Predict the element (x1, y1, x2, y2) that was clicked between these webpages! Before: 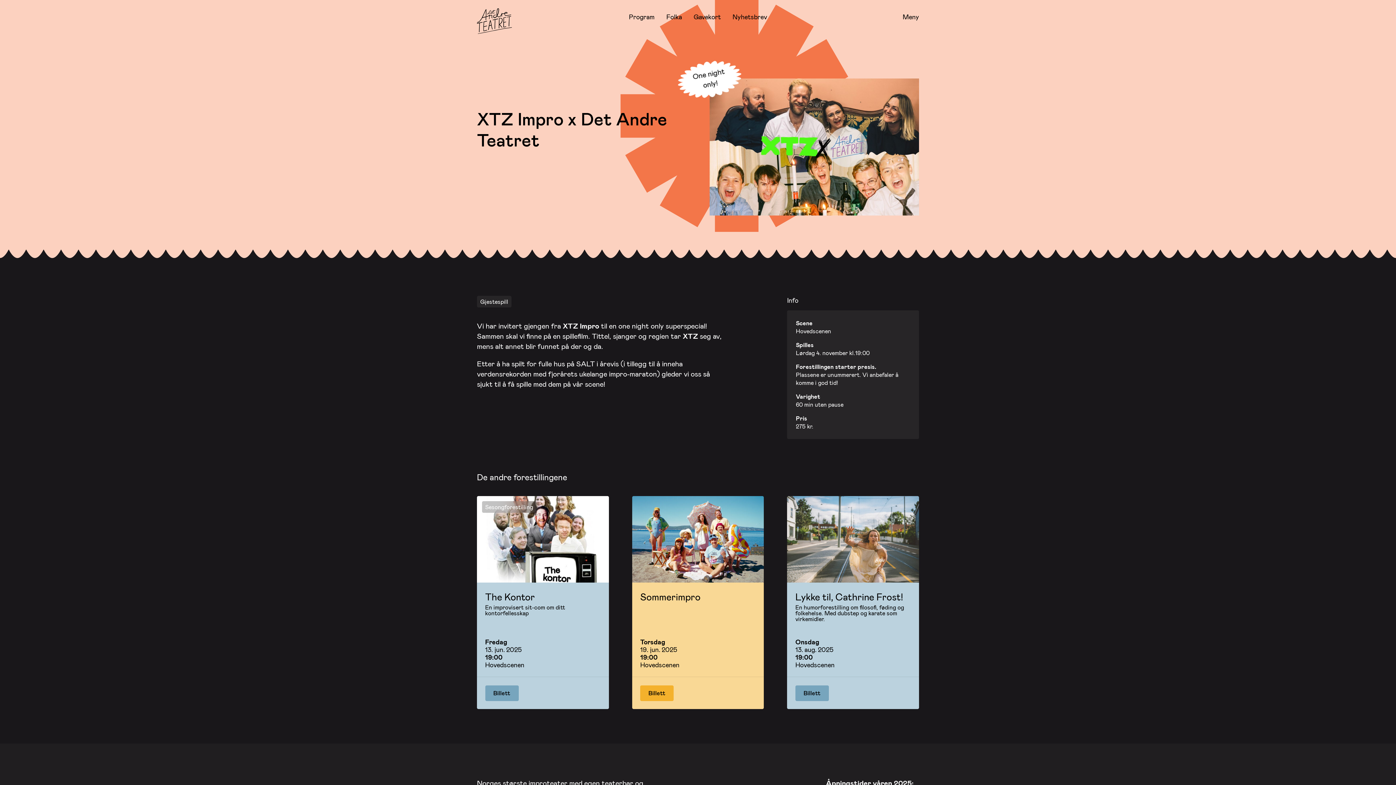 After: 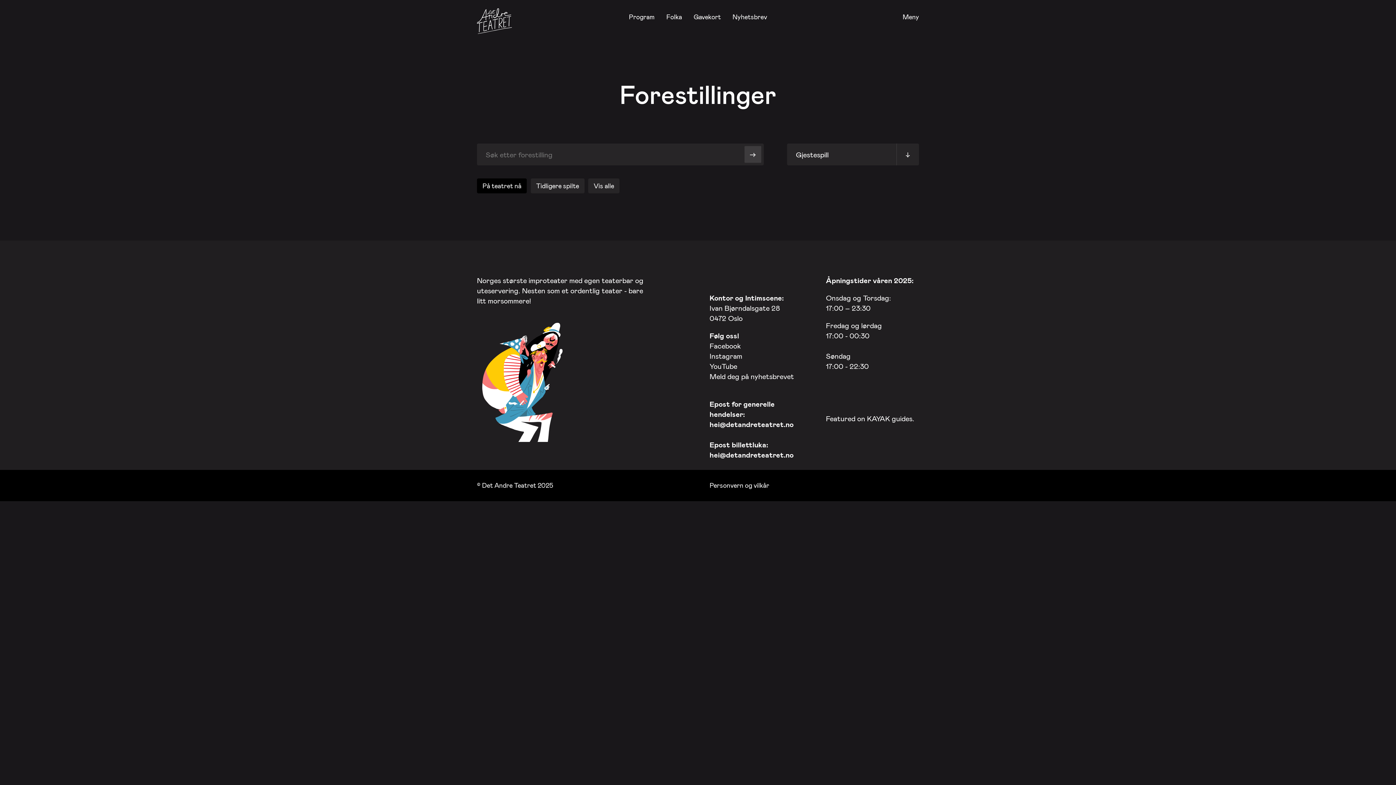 Action: bbox: (477, 295, 511, 307) label: Gjestespill